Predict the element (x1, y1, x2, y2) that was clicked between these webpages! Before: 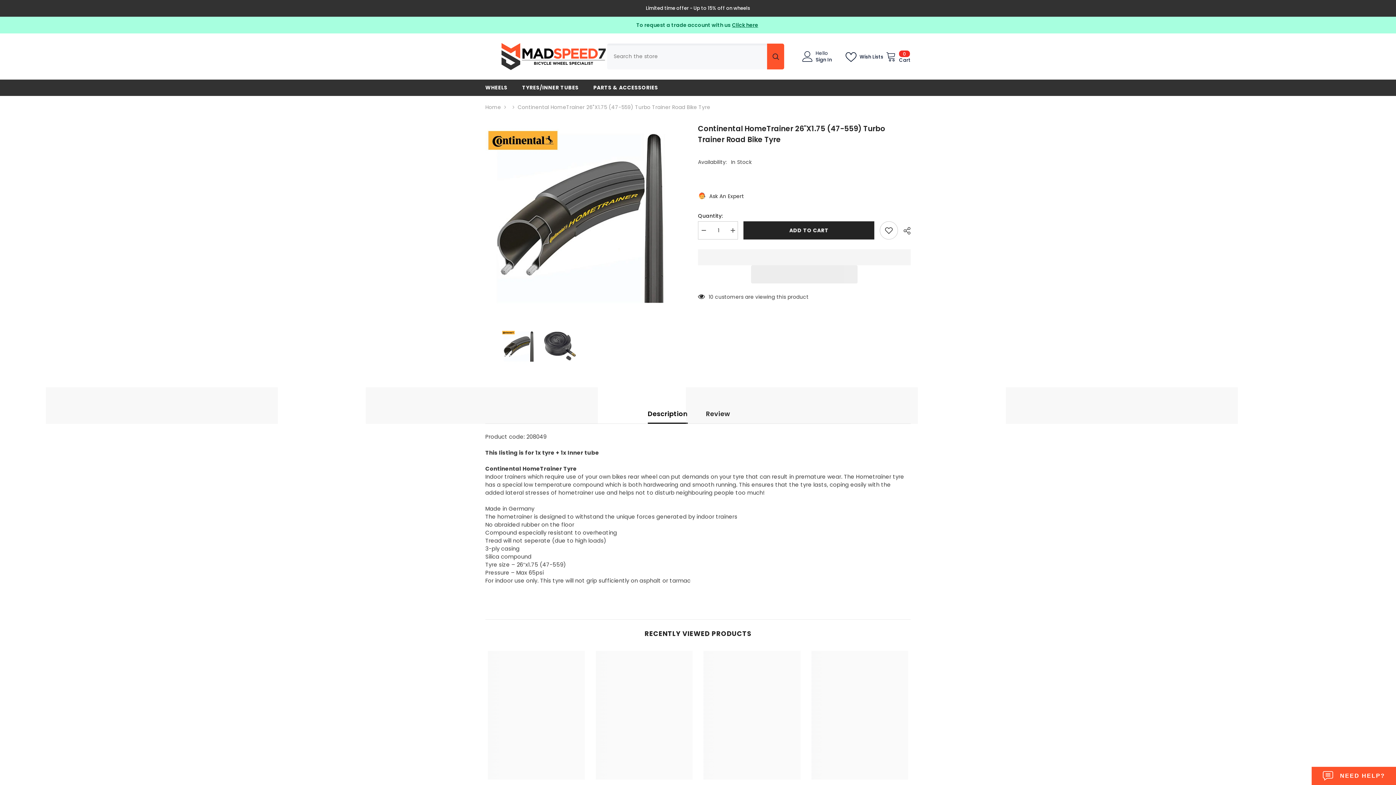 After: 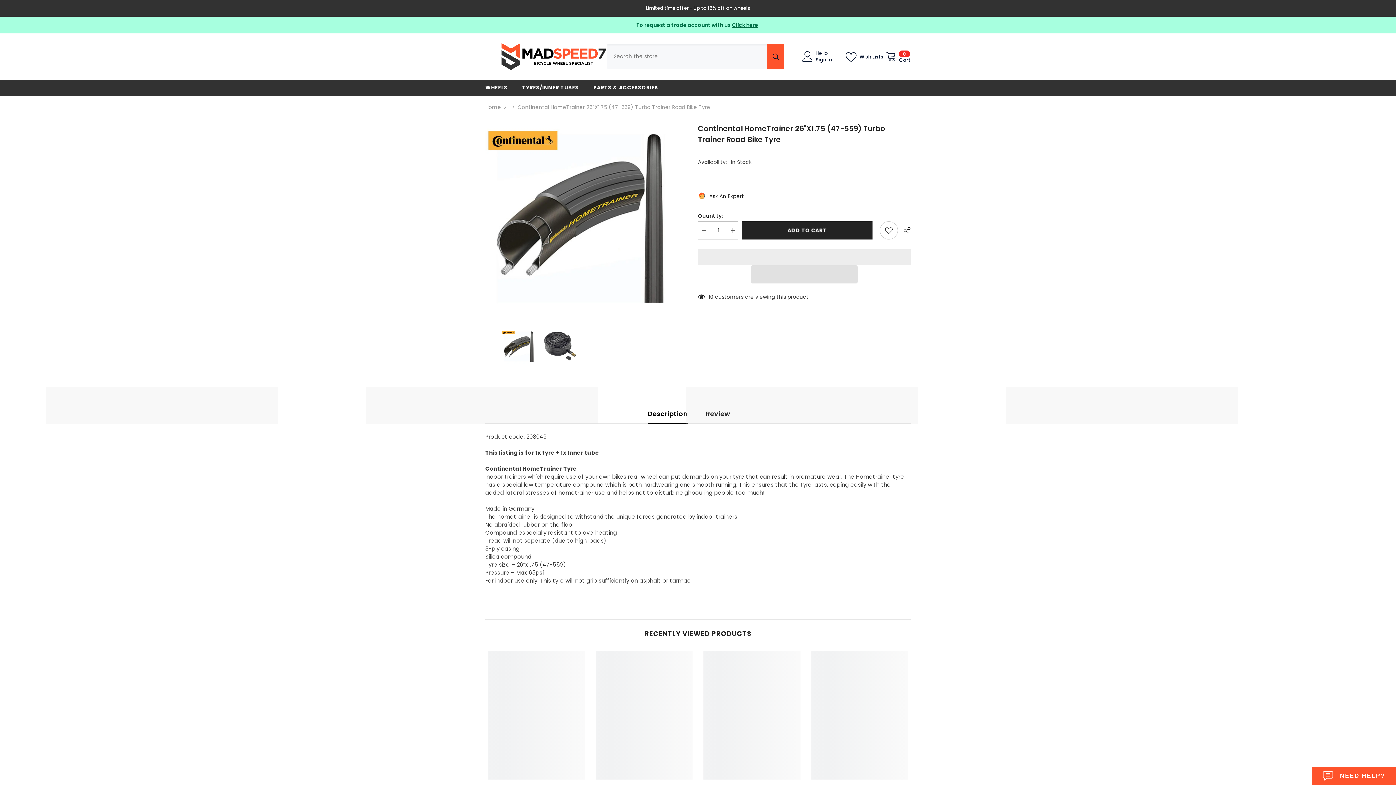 Action: label: Review bbox: (706, 404, 730, 423)